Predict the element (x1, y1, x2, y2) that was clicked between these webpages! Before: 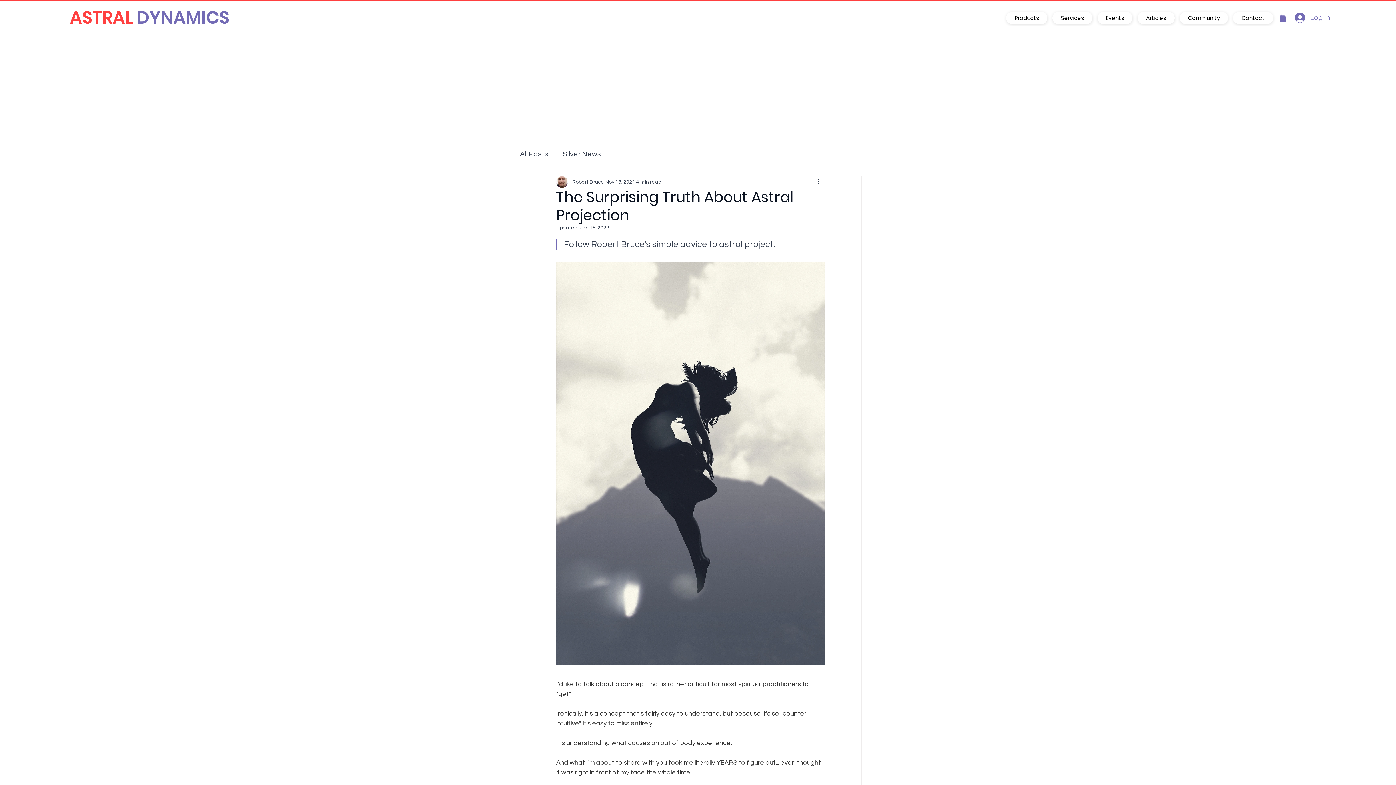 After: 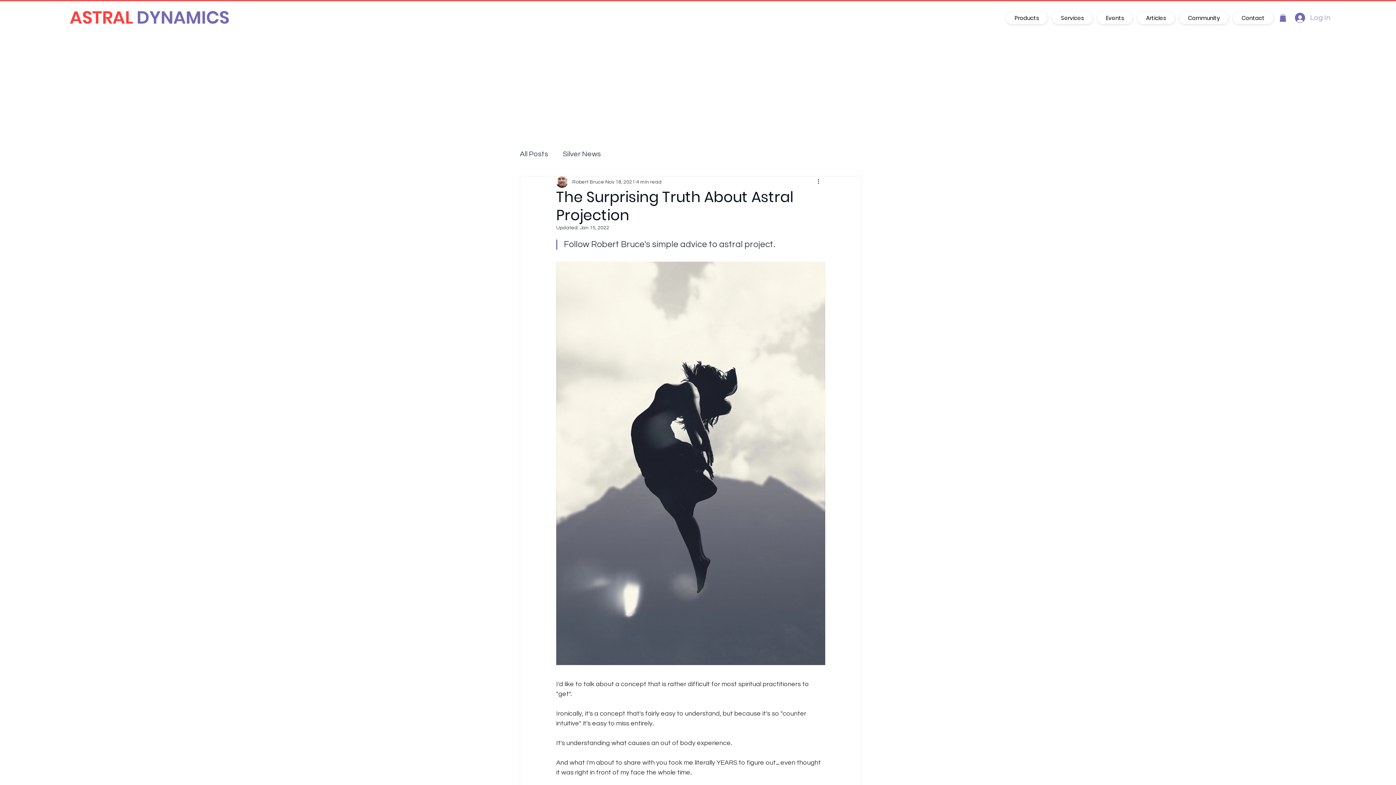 Action: label: Log In bbox: (1290, 10, 1335, 25)